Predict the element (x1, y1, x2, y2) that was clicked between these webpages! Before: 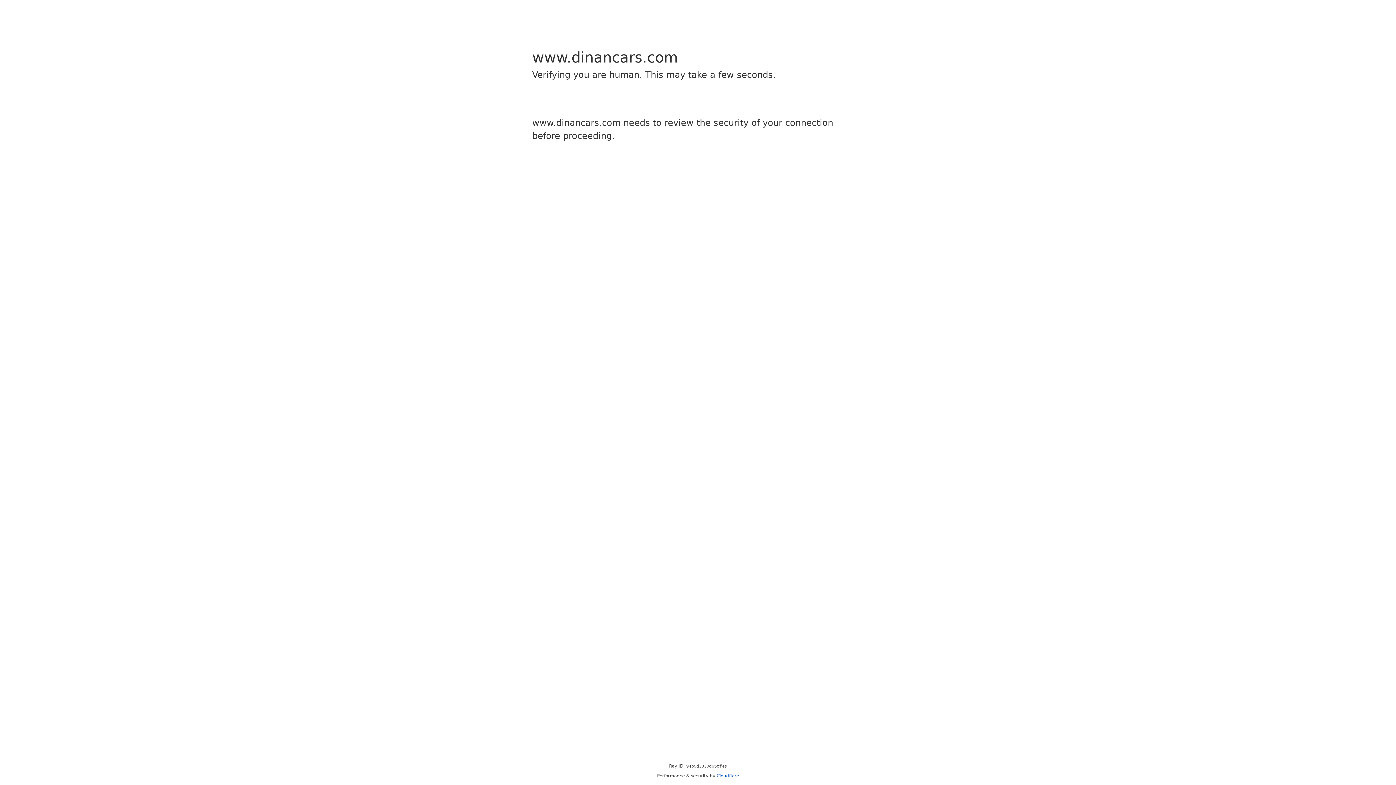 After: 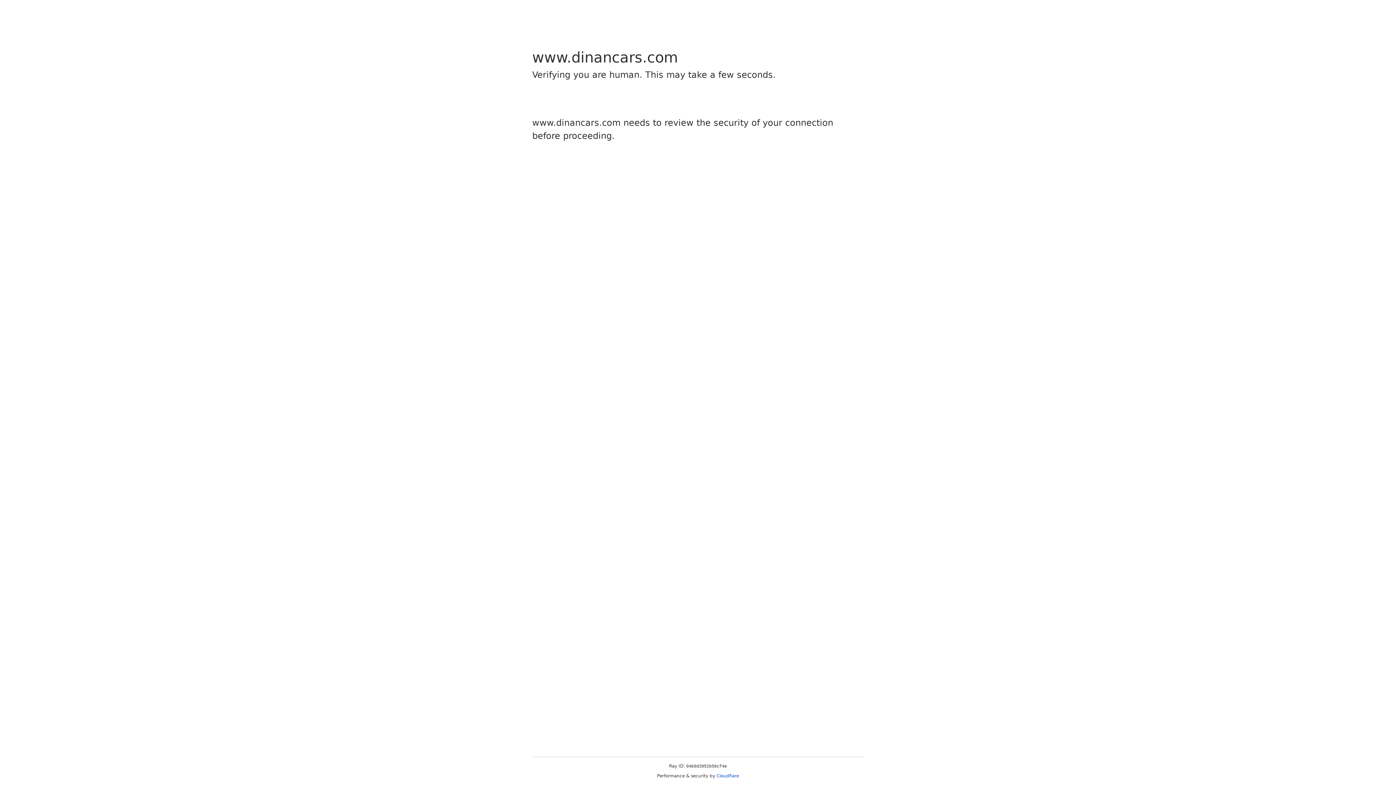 Action: bbox: (716, 773, 739, 778) label: Cloudflare